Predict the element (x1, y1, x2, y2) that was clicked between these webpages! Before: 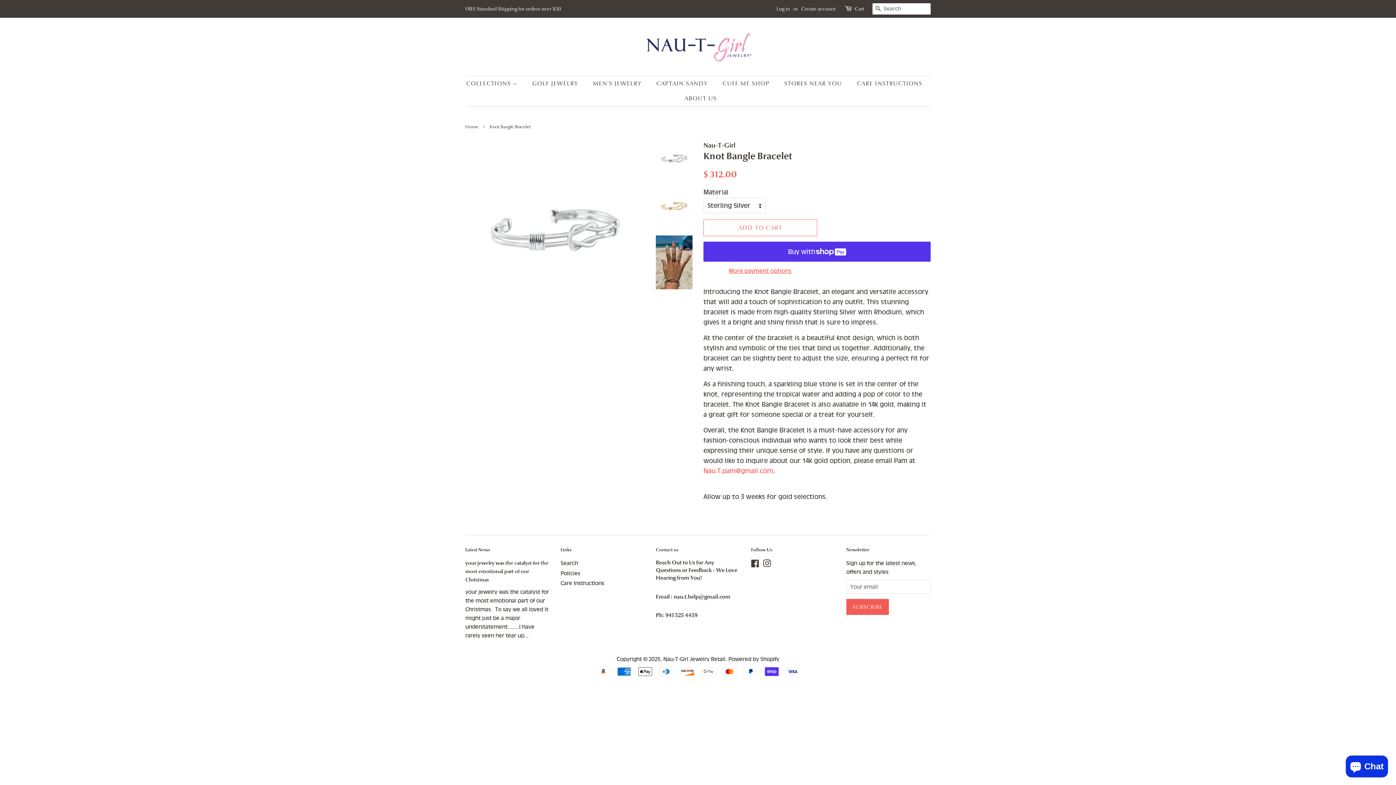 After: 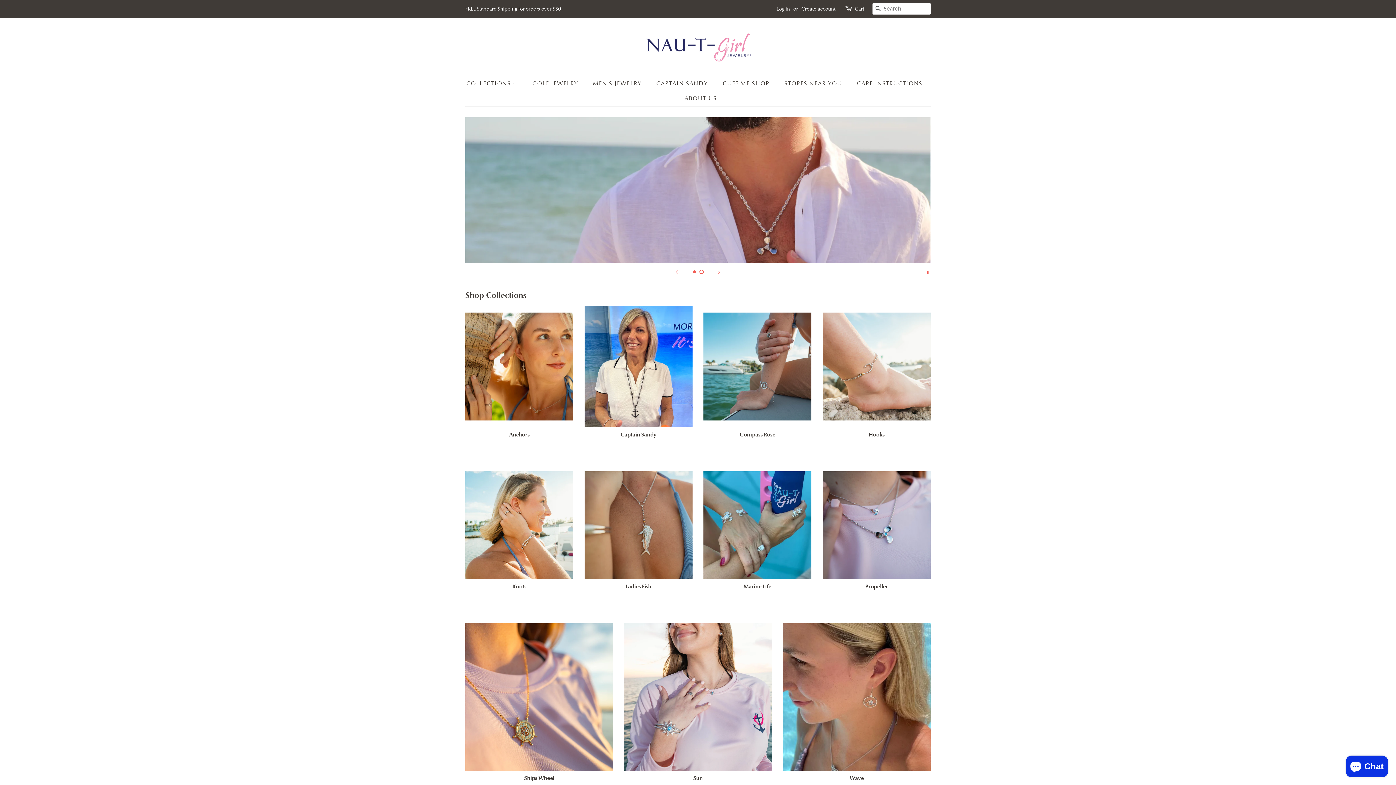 Action: bbox: (643, 28, 752, 65)